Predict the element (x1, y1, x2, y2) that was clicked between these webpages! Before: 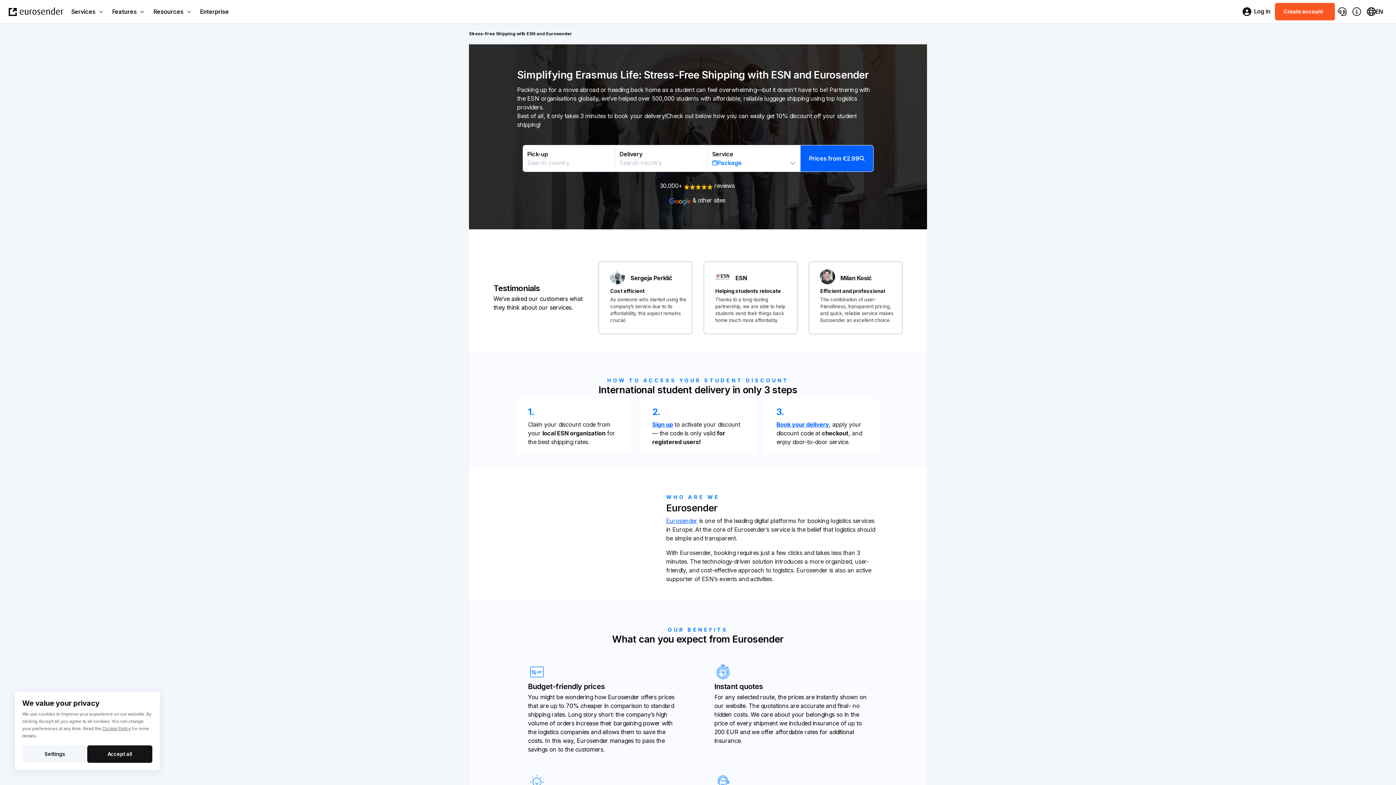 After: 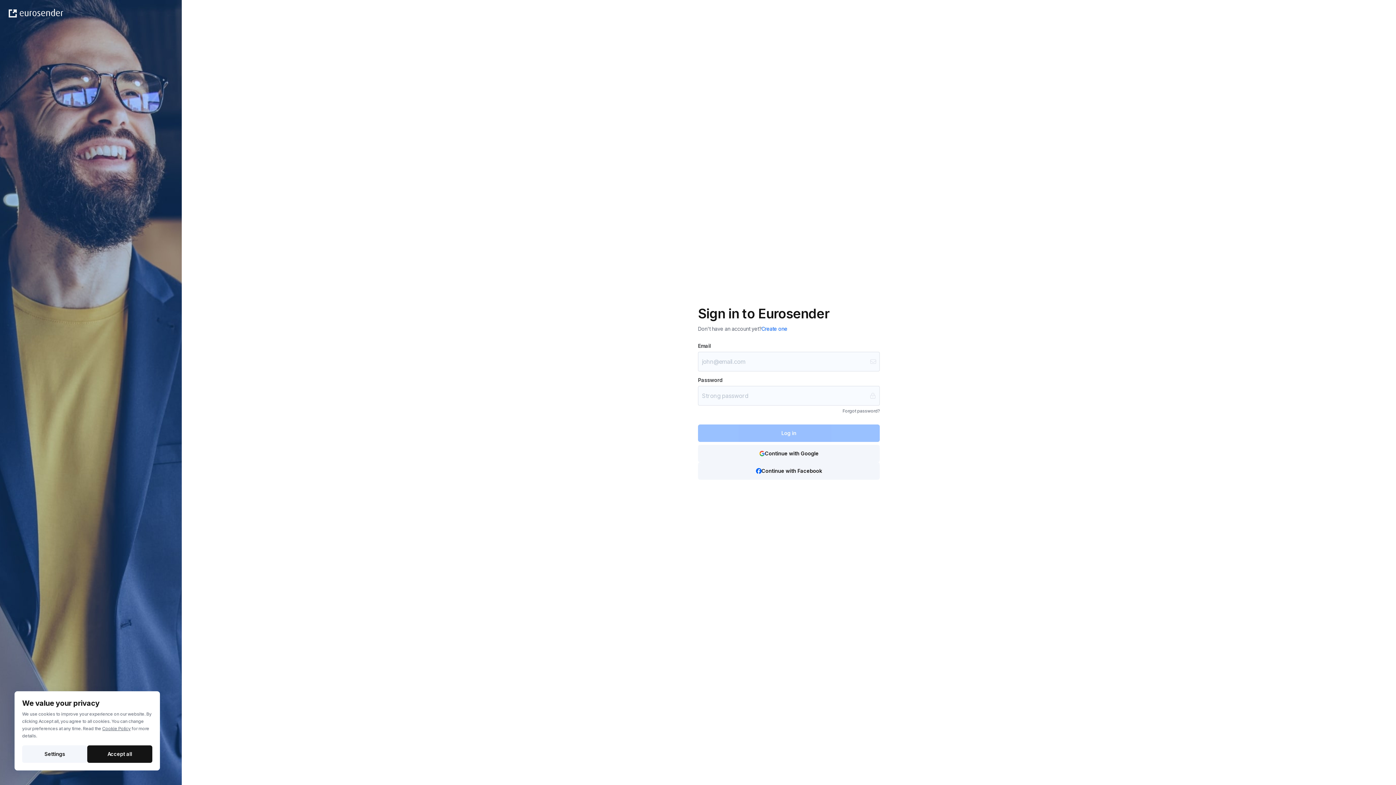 Action: bbox: (1238, 5, 1275, 18) label: Login Link